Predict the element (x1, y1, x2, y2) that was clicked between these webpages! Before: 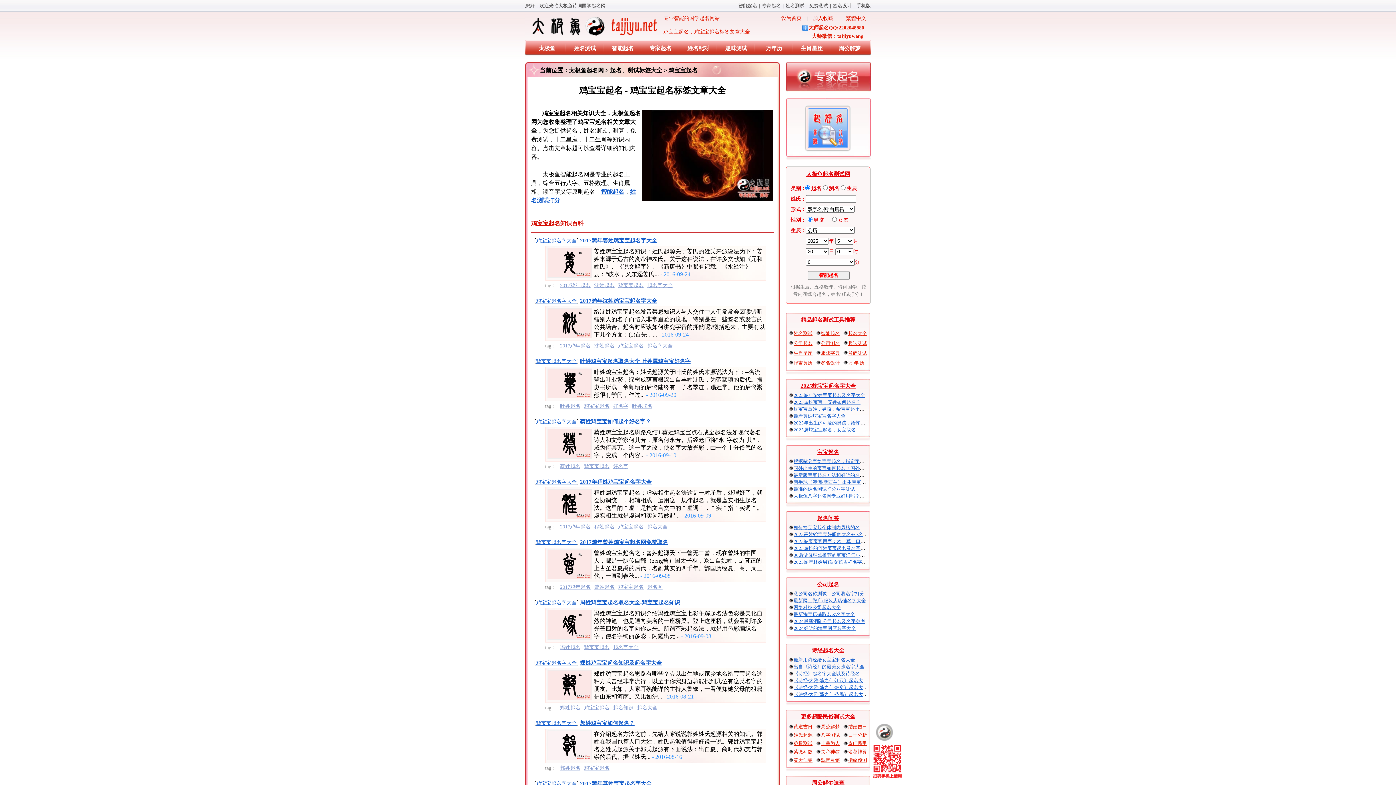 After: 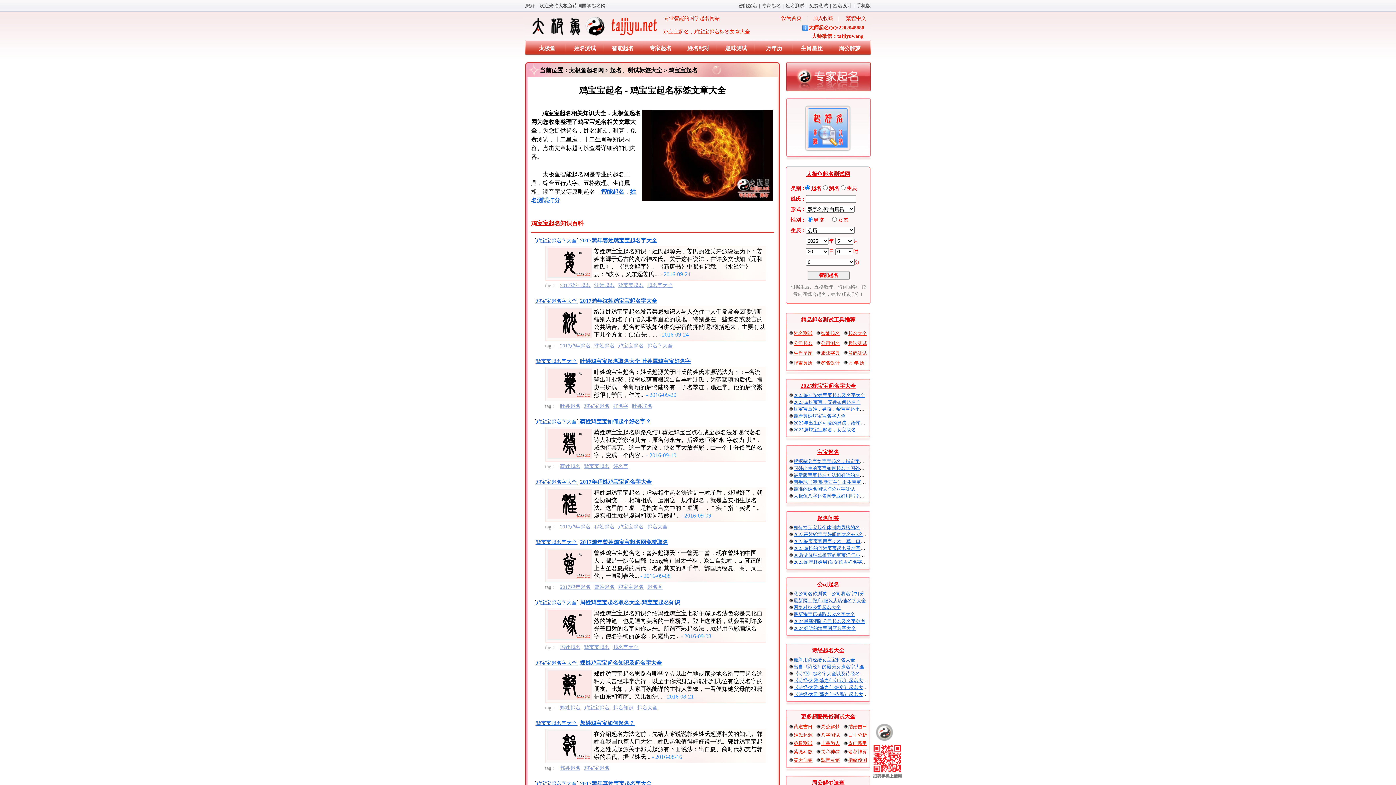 Action: label: 郭姓起名 bbox: (560, 765, 580, 771)